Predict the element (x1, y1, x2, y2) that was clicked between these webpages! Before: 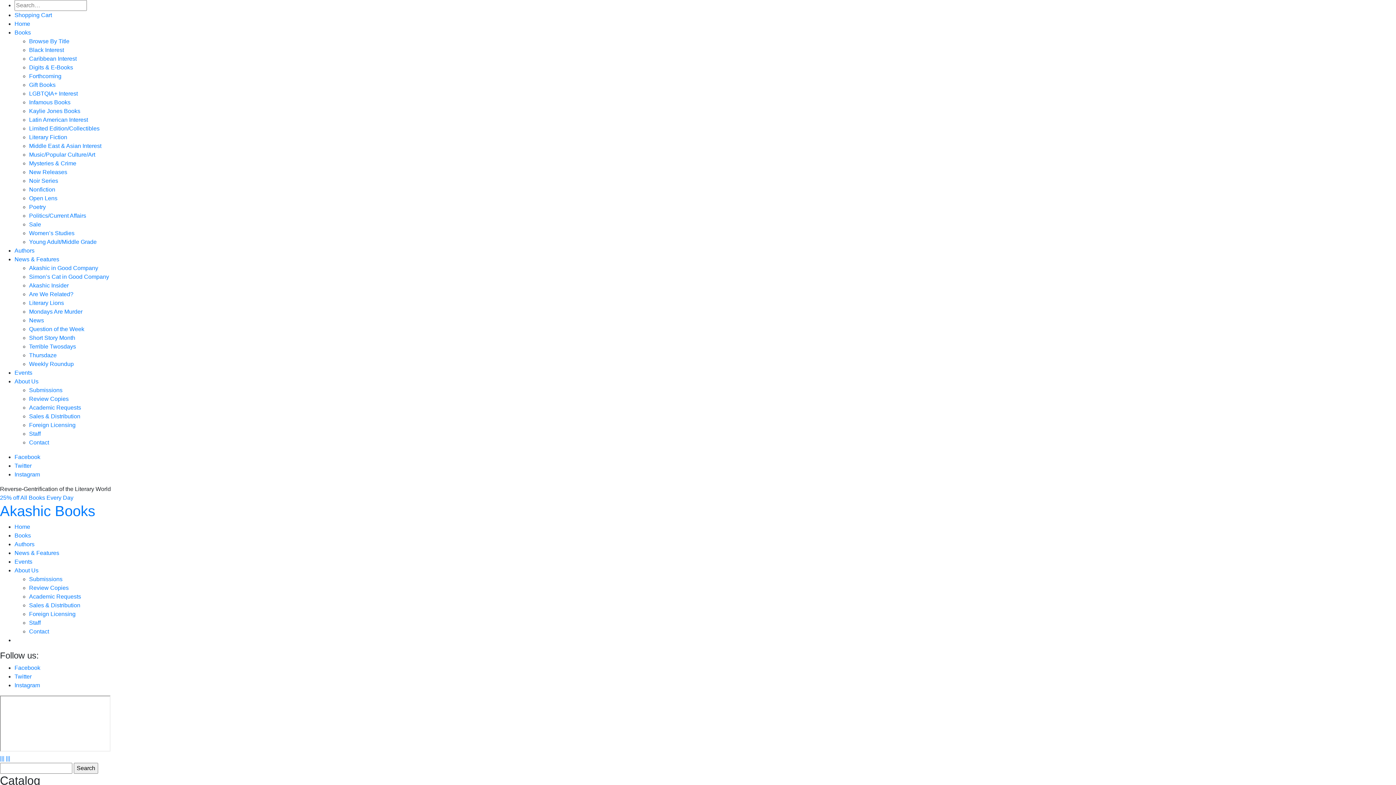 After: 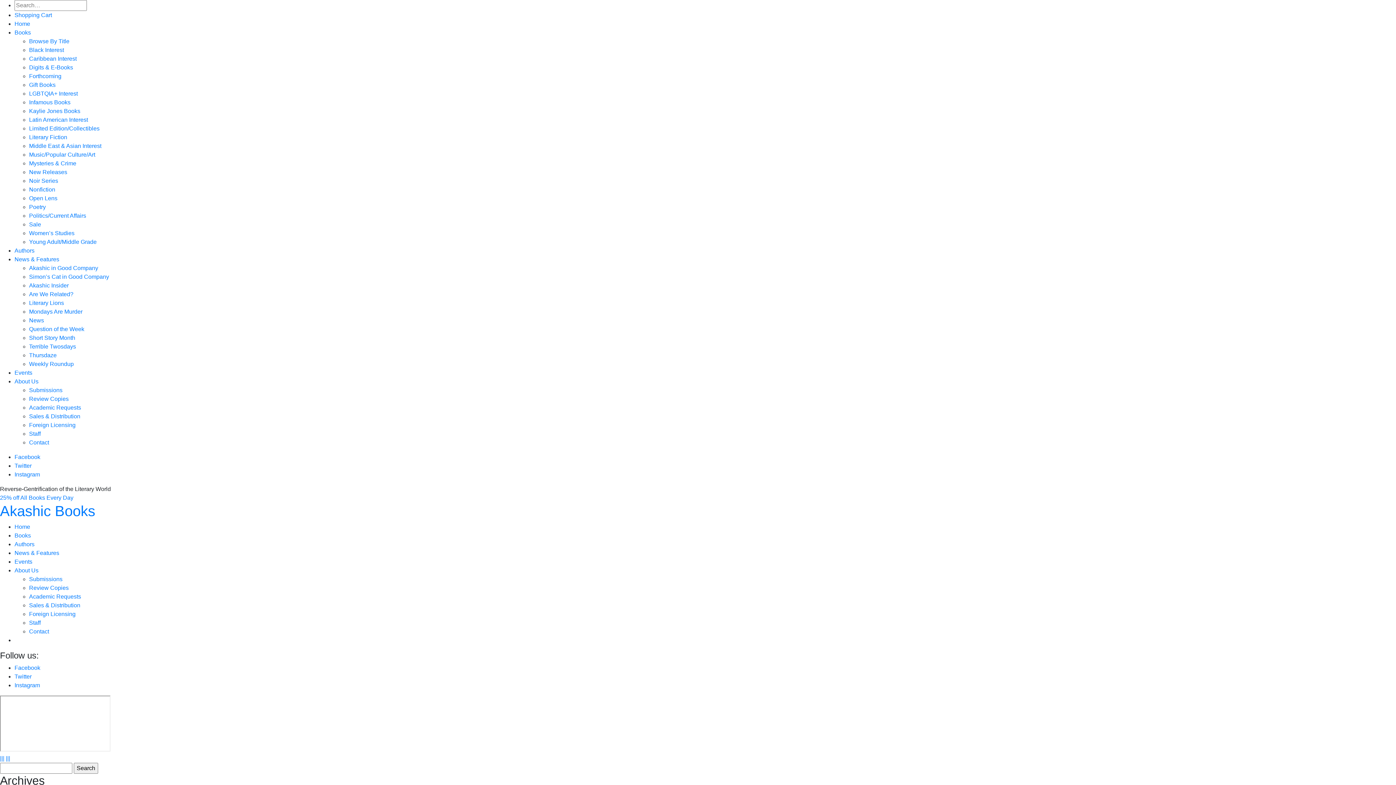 Action: label: News bbox: (29, 317, 44, 323)